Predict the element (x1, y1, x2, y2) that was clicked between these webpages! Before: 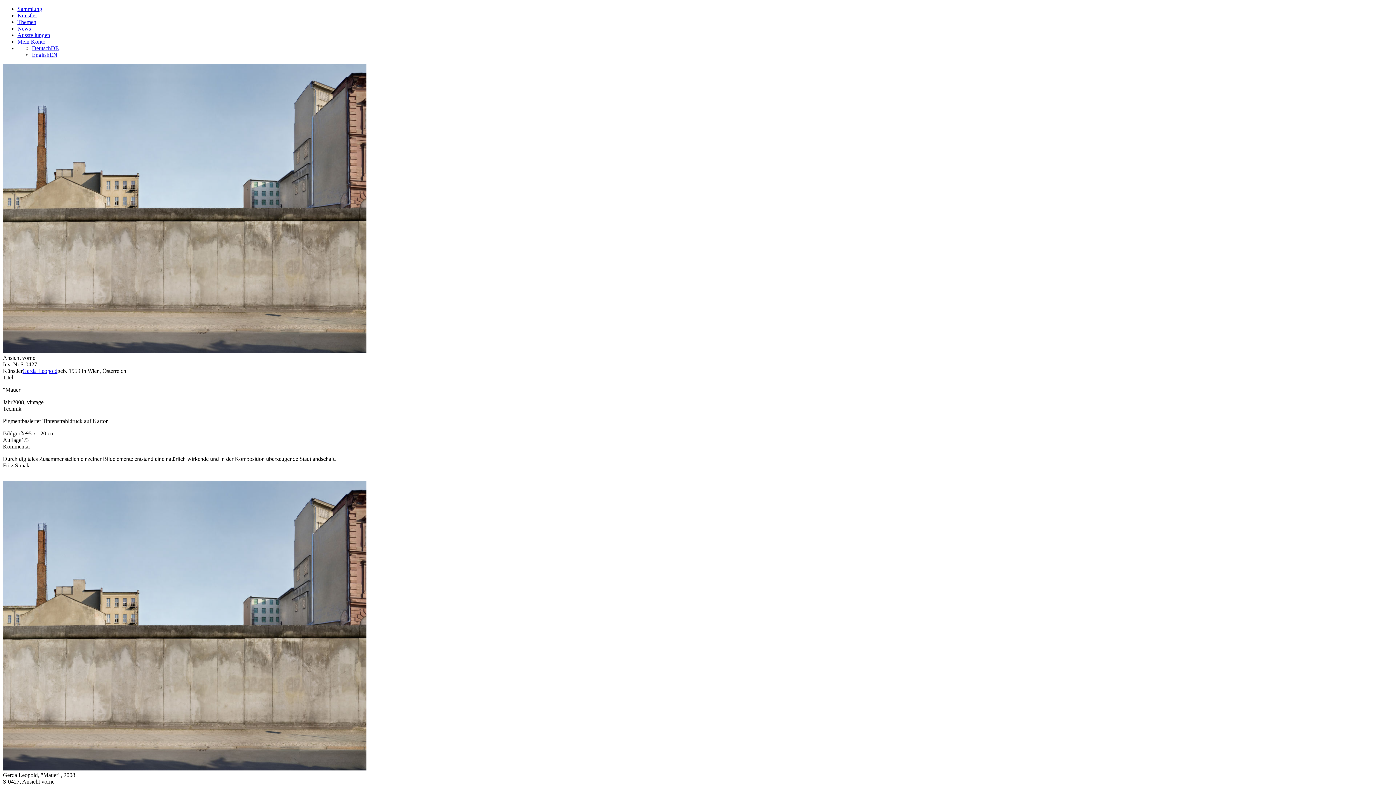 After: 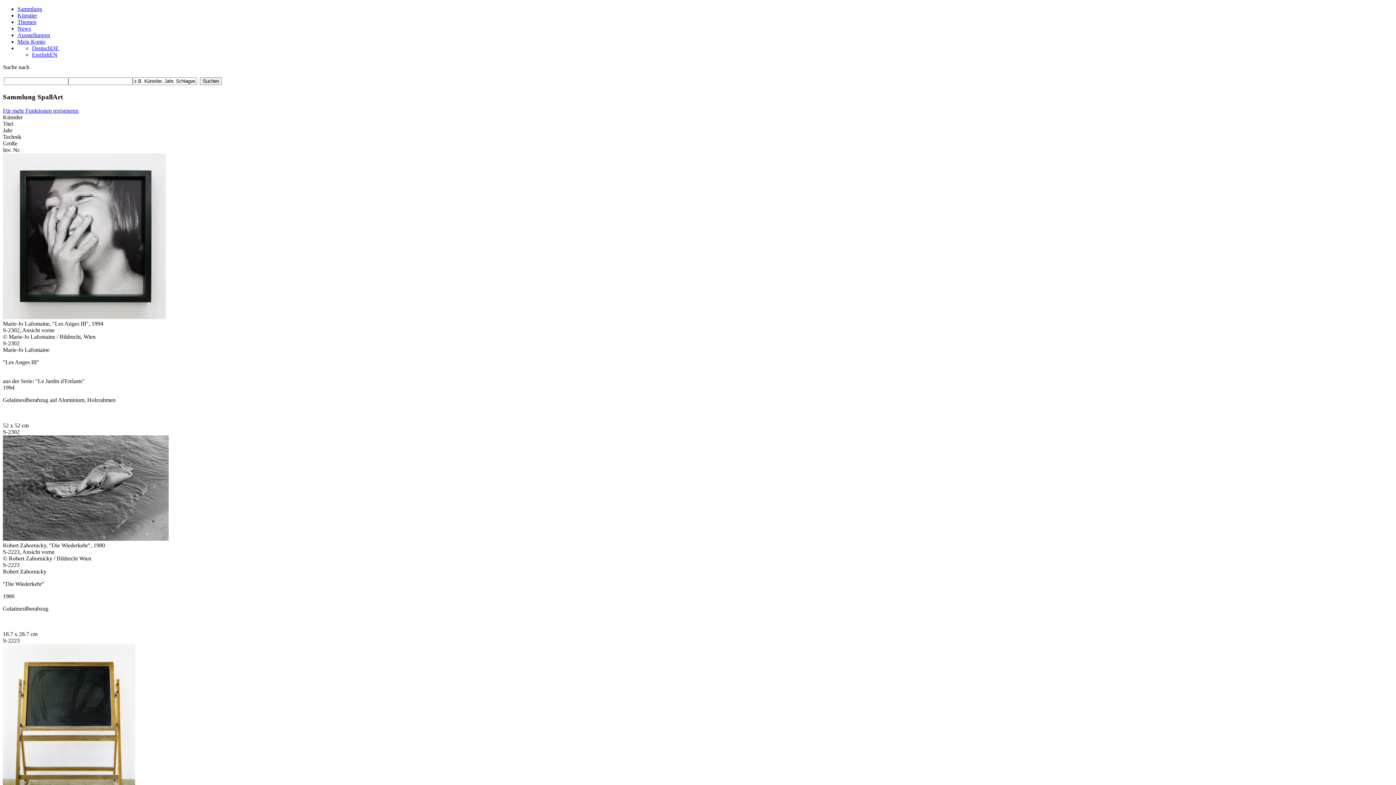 Action: bbox: (17, 5, 42, 12) label: Sammlung